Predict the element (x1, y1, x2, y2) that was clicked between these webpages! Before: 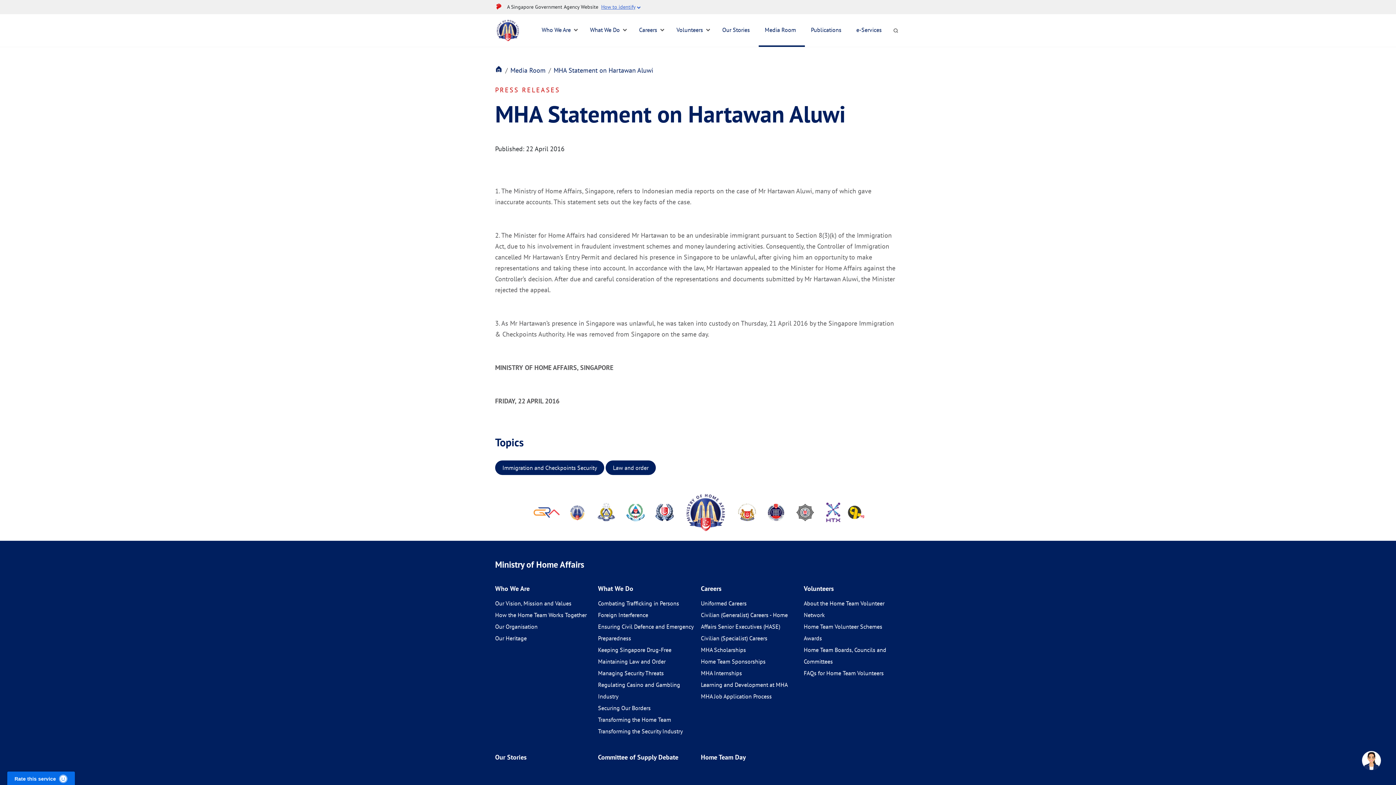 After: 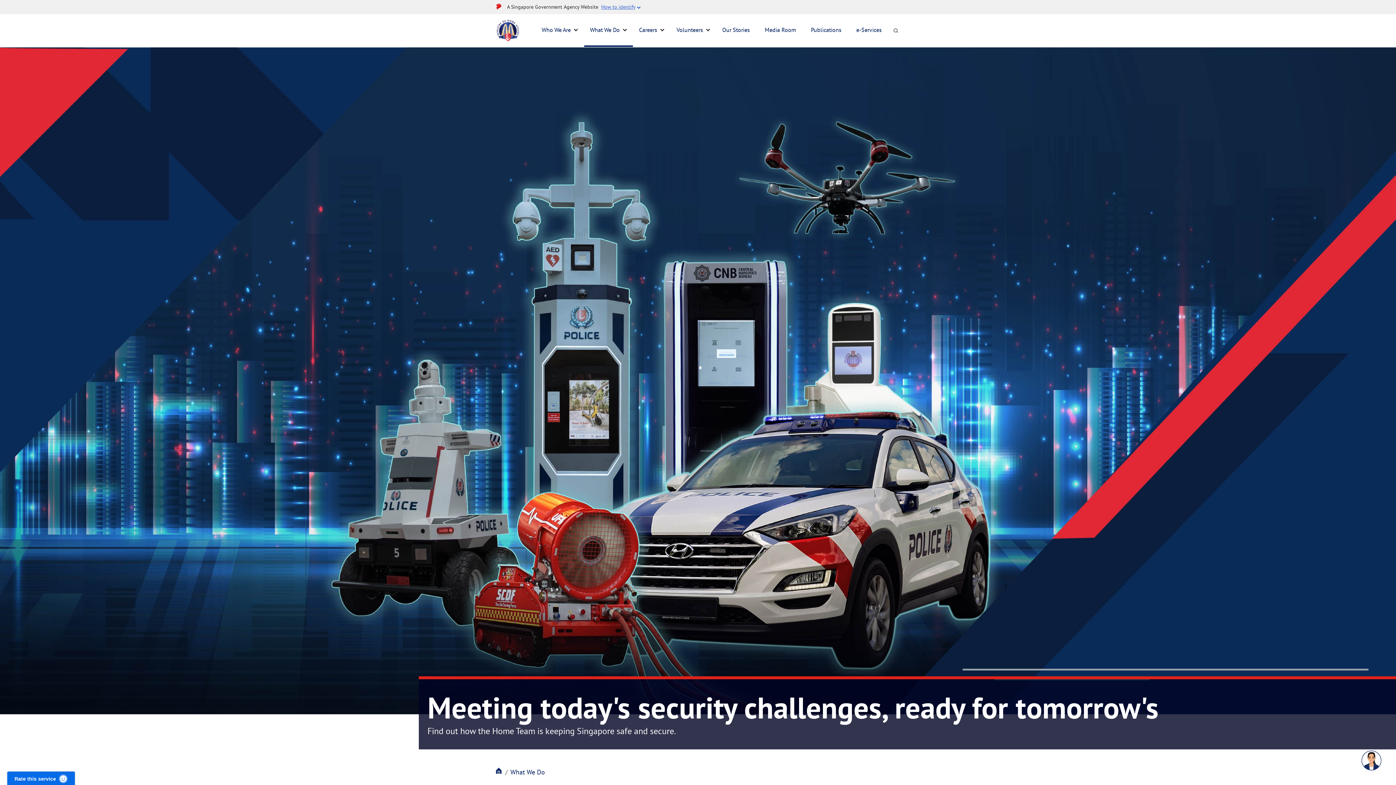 Action: bbox: (598, 584, 633, 593) label: What We Do